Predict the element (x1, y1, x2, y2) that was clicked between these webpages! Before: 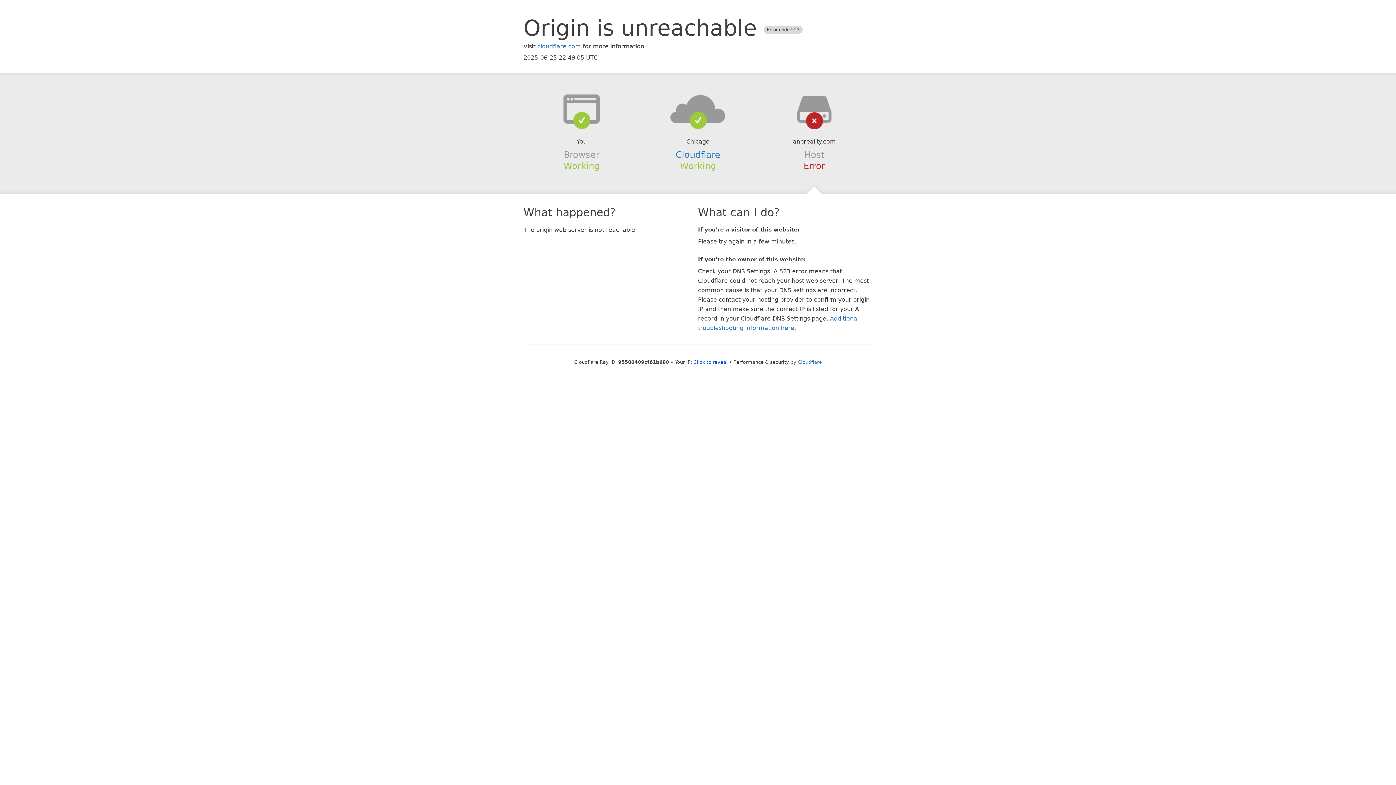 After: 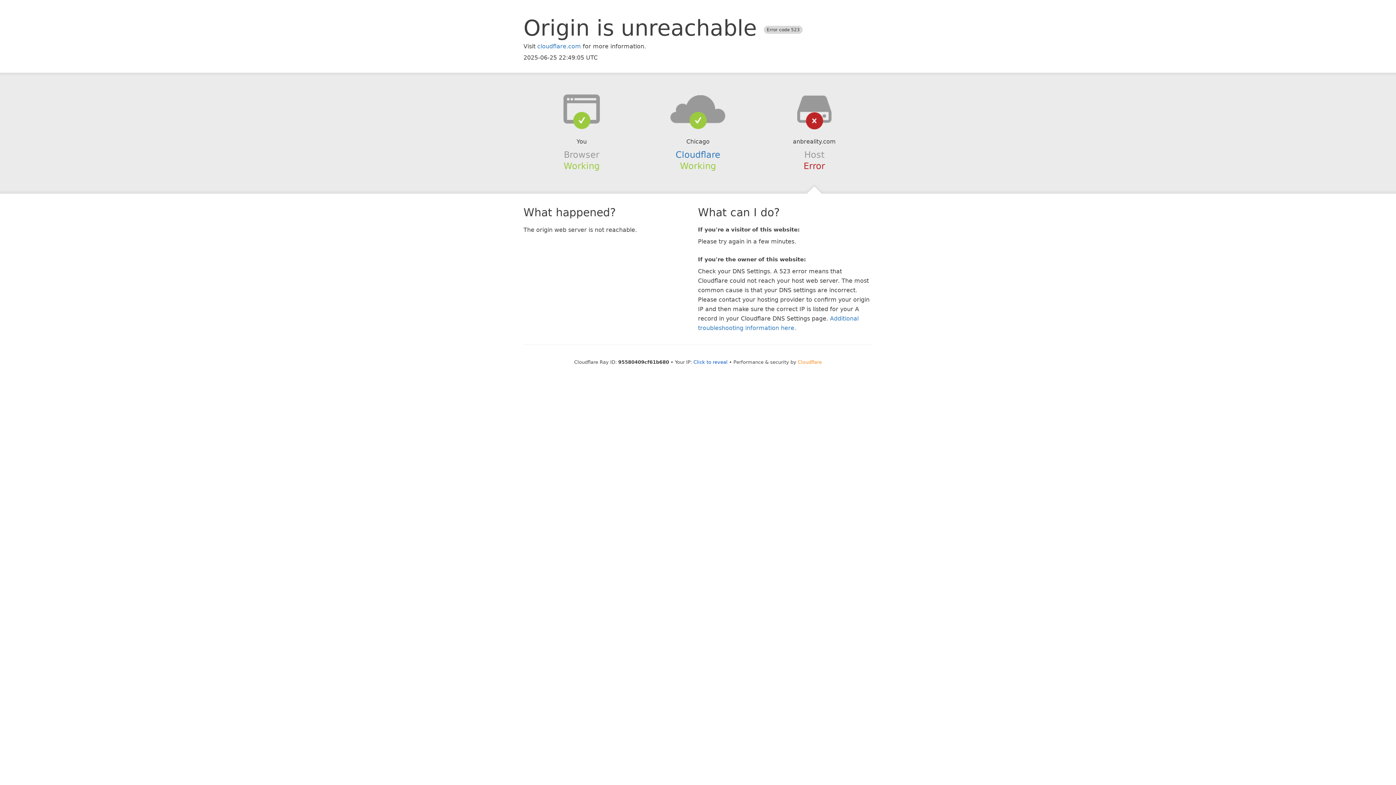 Action: label: Cloudflare bbox: (798, 359, 822, 364)